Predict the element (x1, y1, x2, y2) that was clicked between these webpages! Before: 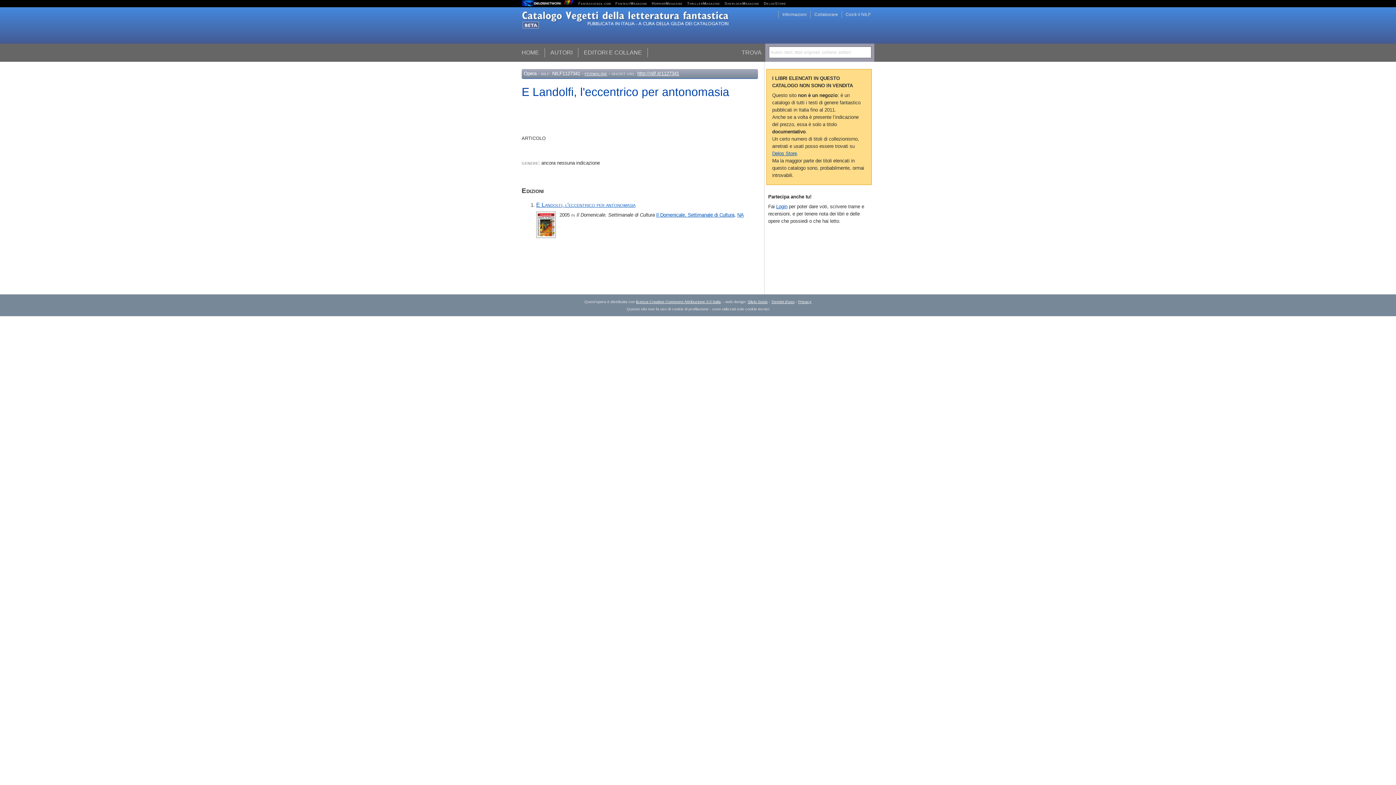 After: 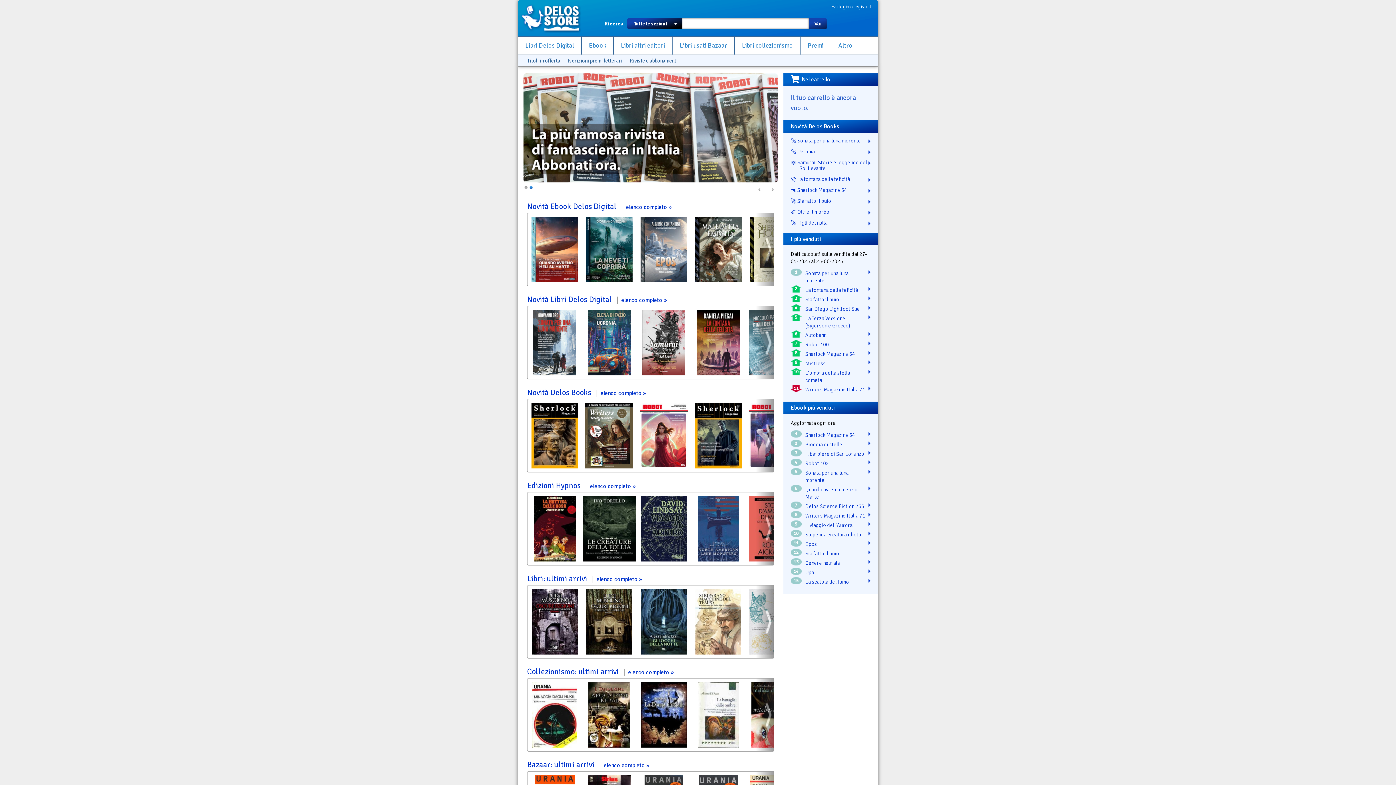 Action: label: DelosStore bbox: (764, 1, 786, 5)